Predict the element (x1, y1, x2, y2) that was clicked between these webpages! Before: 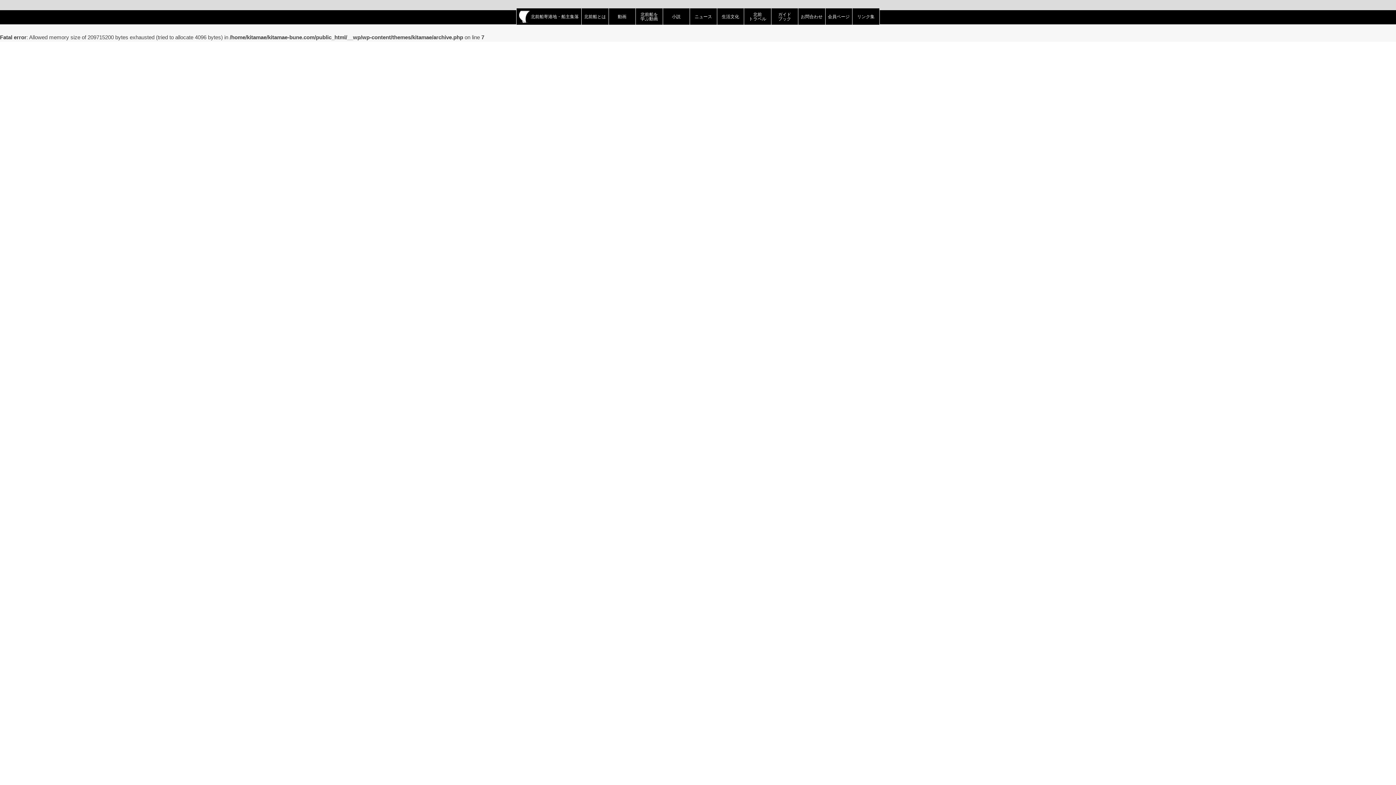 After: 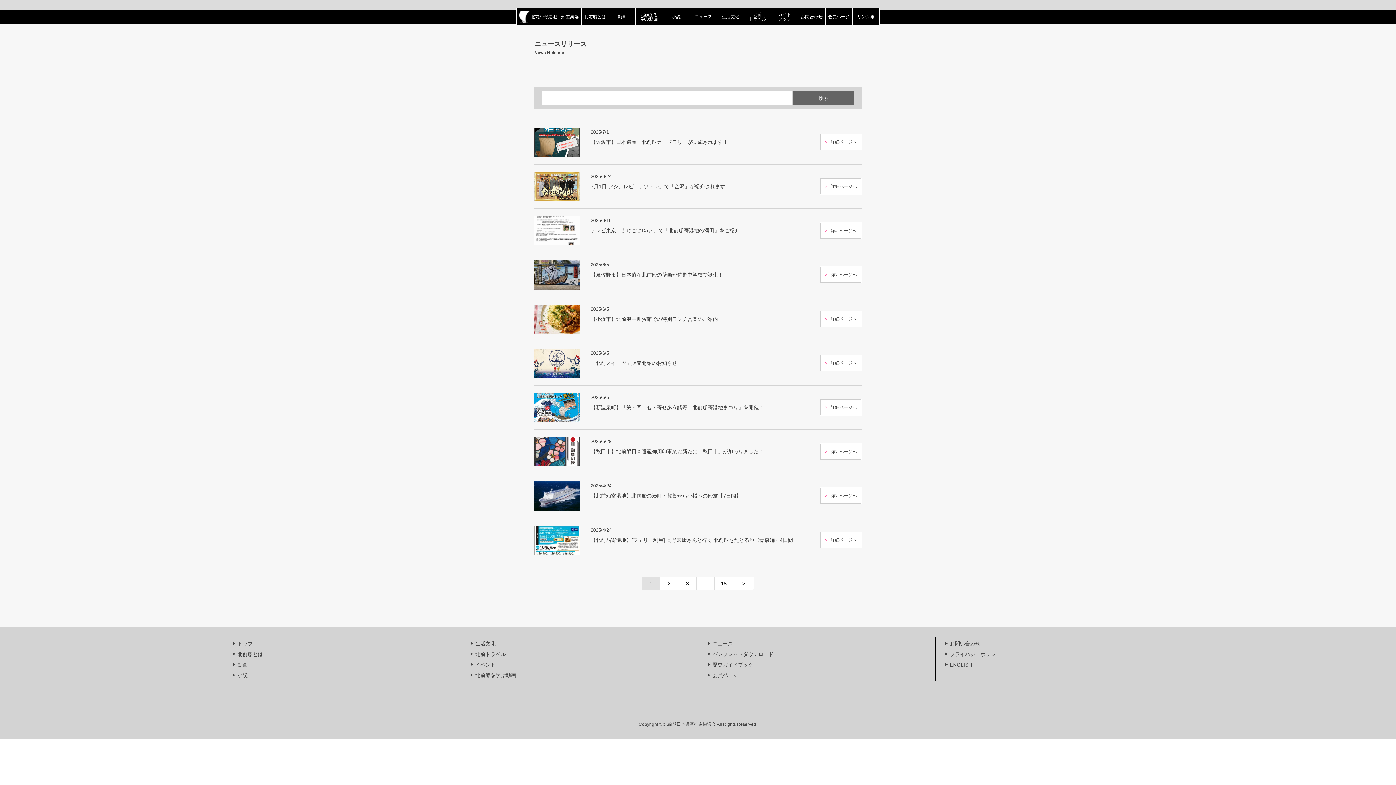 Action: label: ニュース bbox: (690, 8, 716, 24)